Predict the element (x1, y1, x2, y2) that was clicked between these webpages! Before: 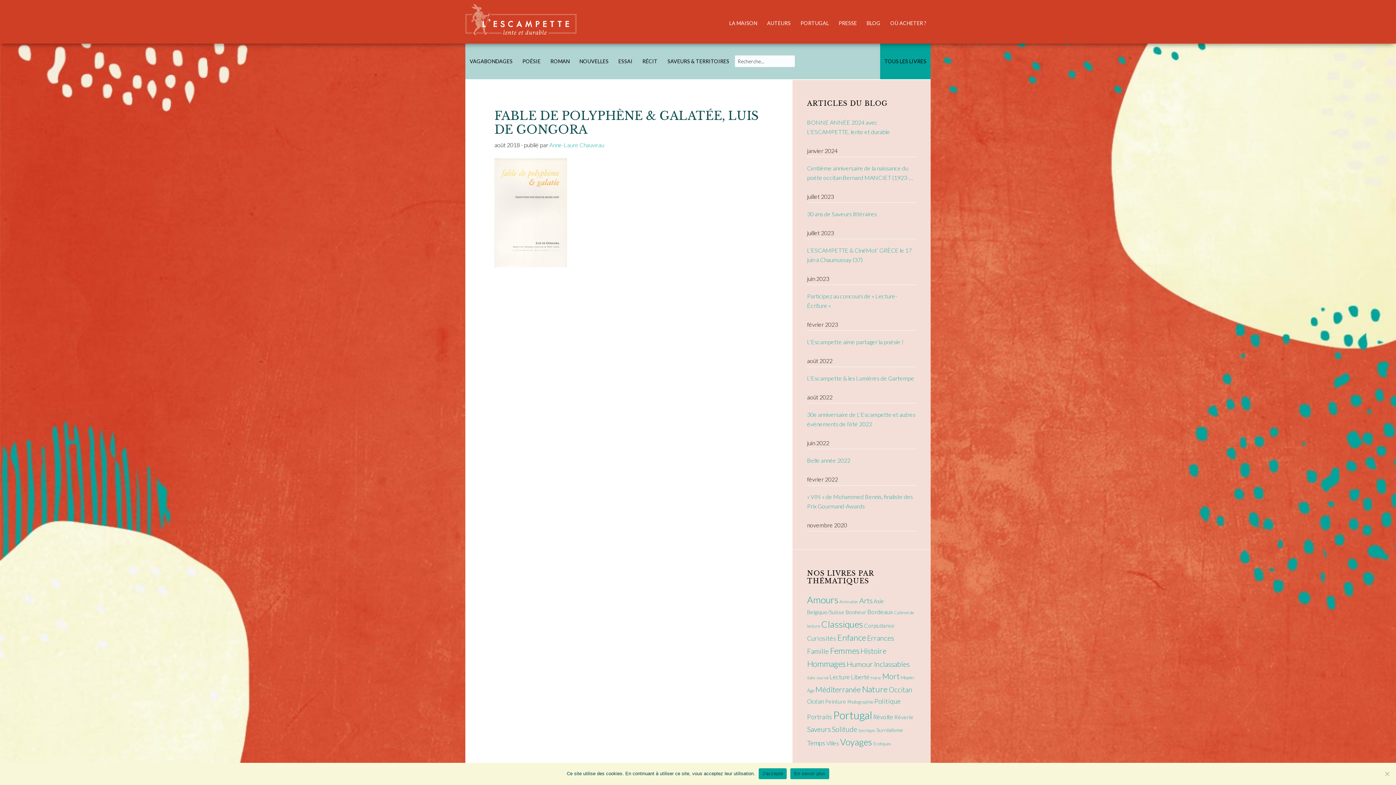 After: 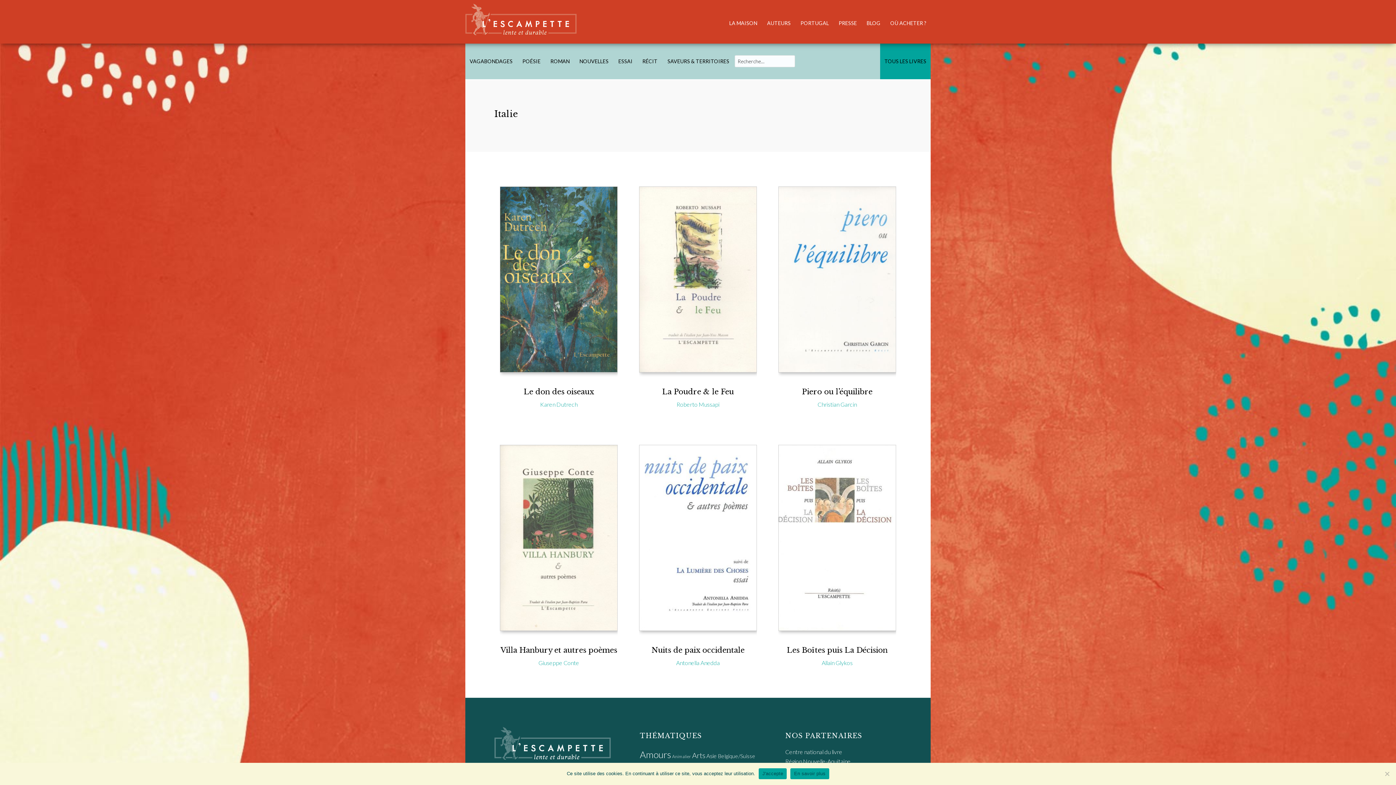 Action: bbox: (807, 675, 815, 680) label: Italie (6 éléments)